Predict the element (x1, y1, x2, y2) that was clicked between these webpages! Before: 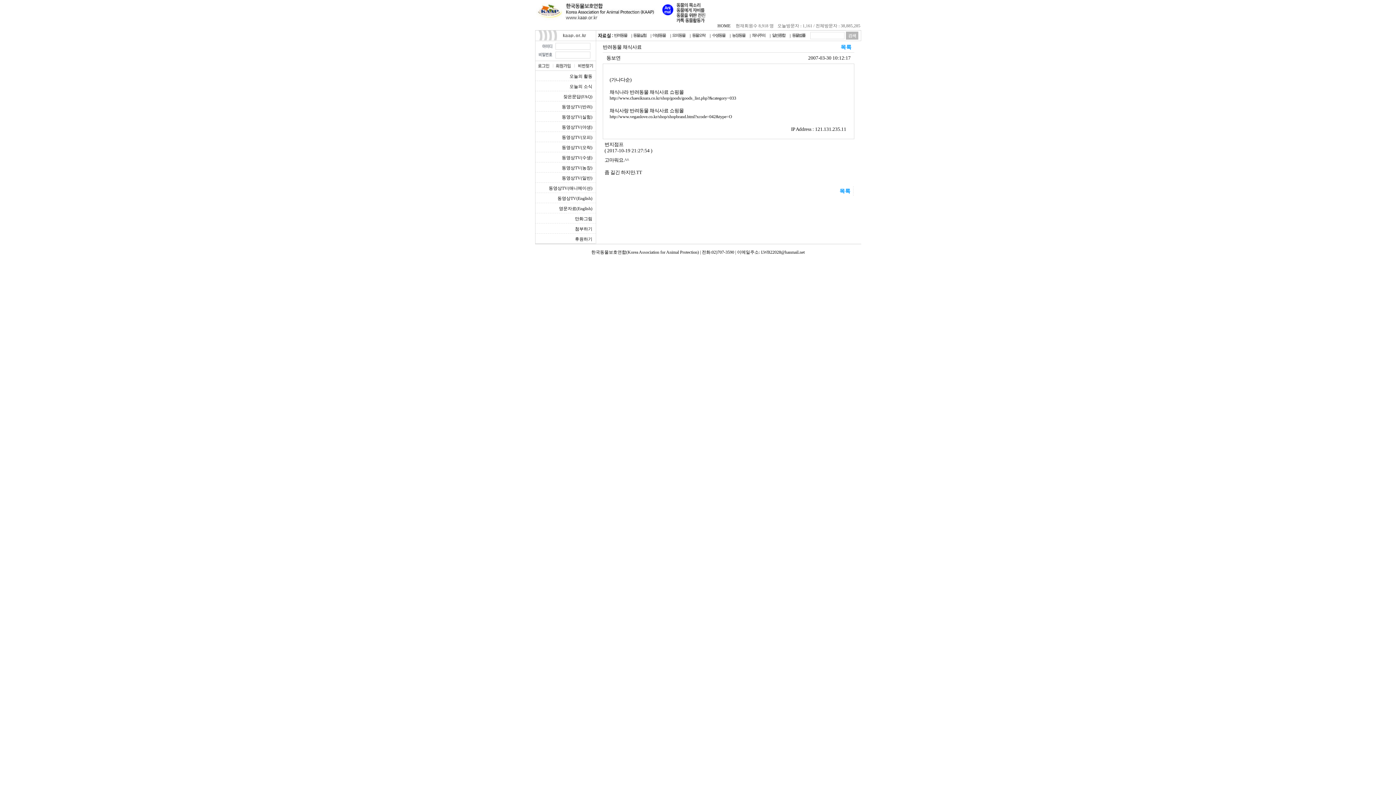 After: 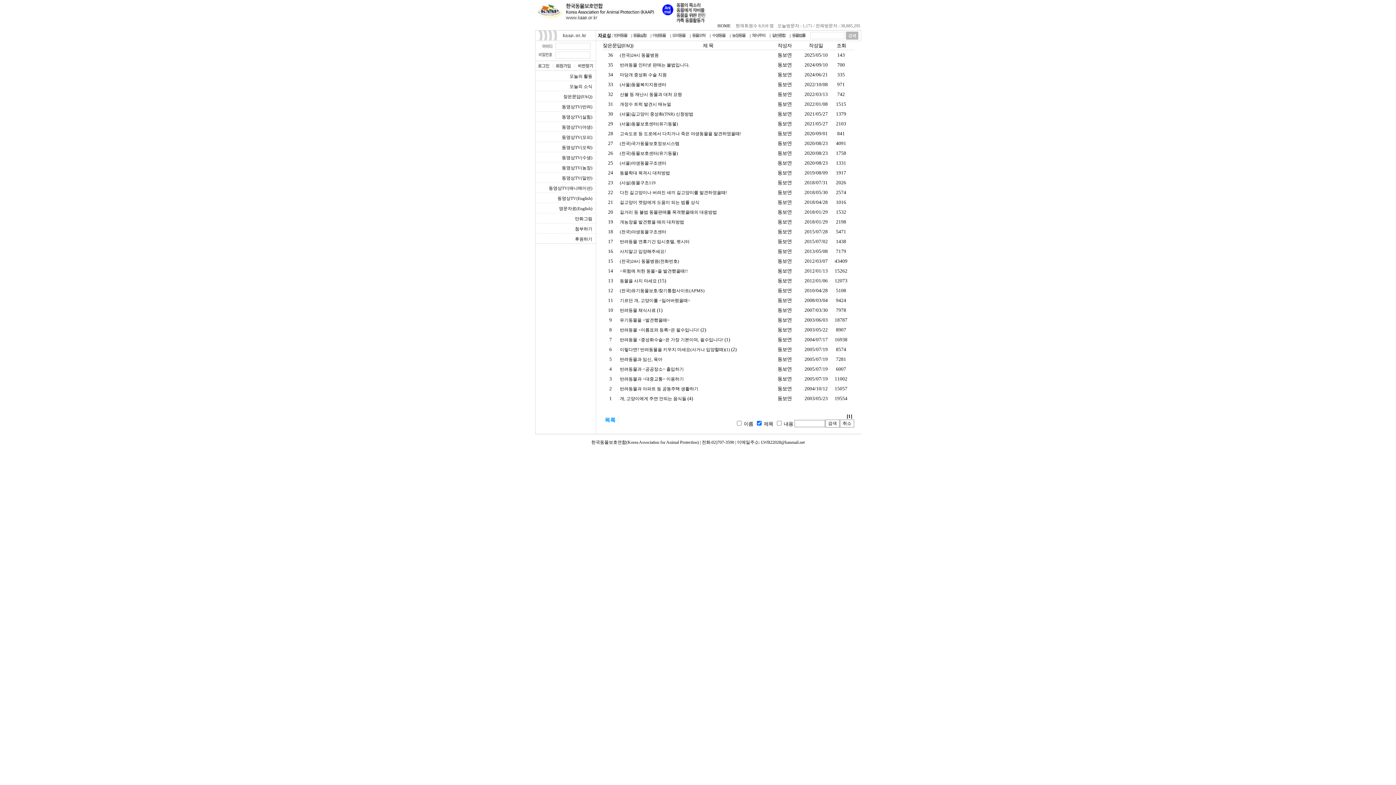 Action: bbox: (563, 94, 592, 99) label: 잦은문답(FAQ)